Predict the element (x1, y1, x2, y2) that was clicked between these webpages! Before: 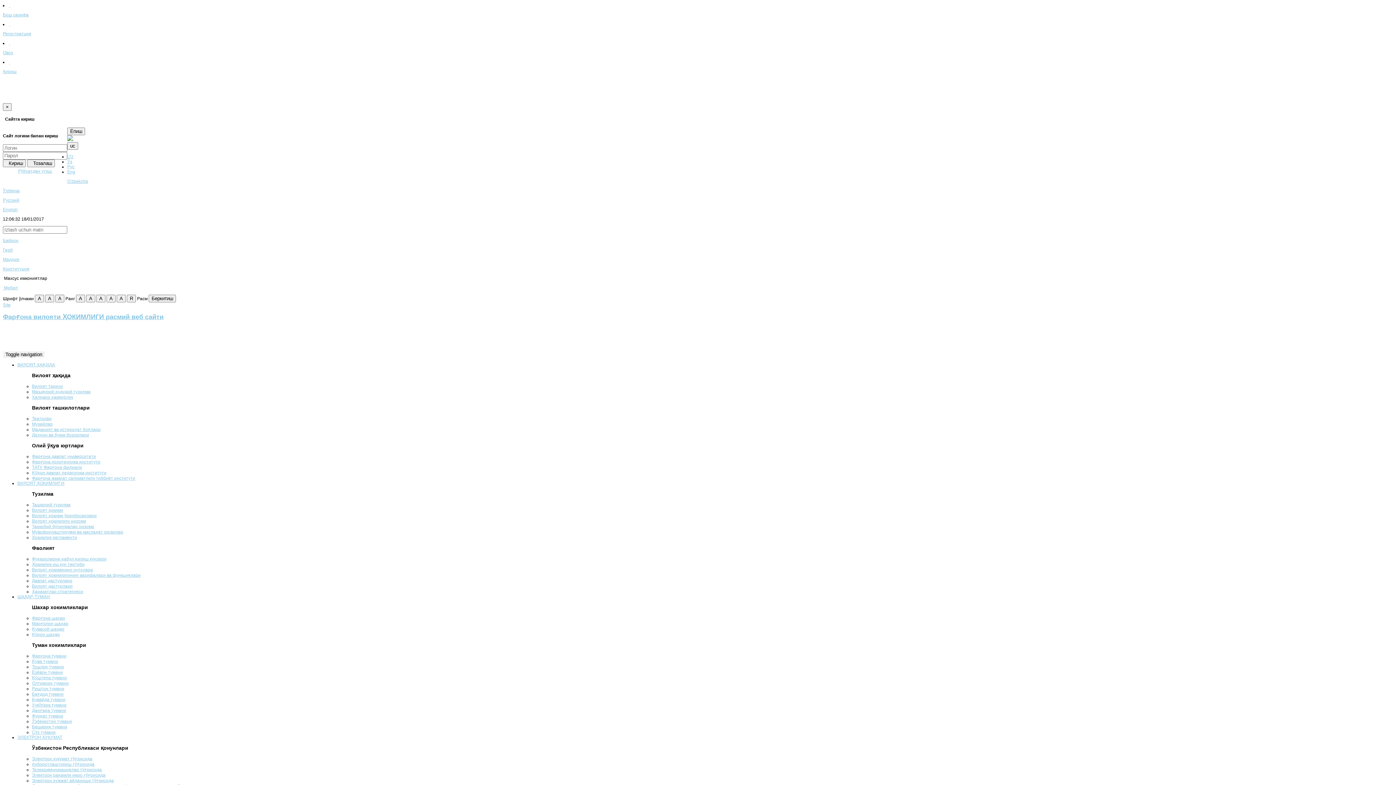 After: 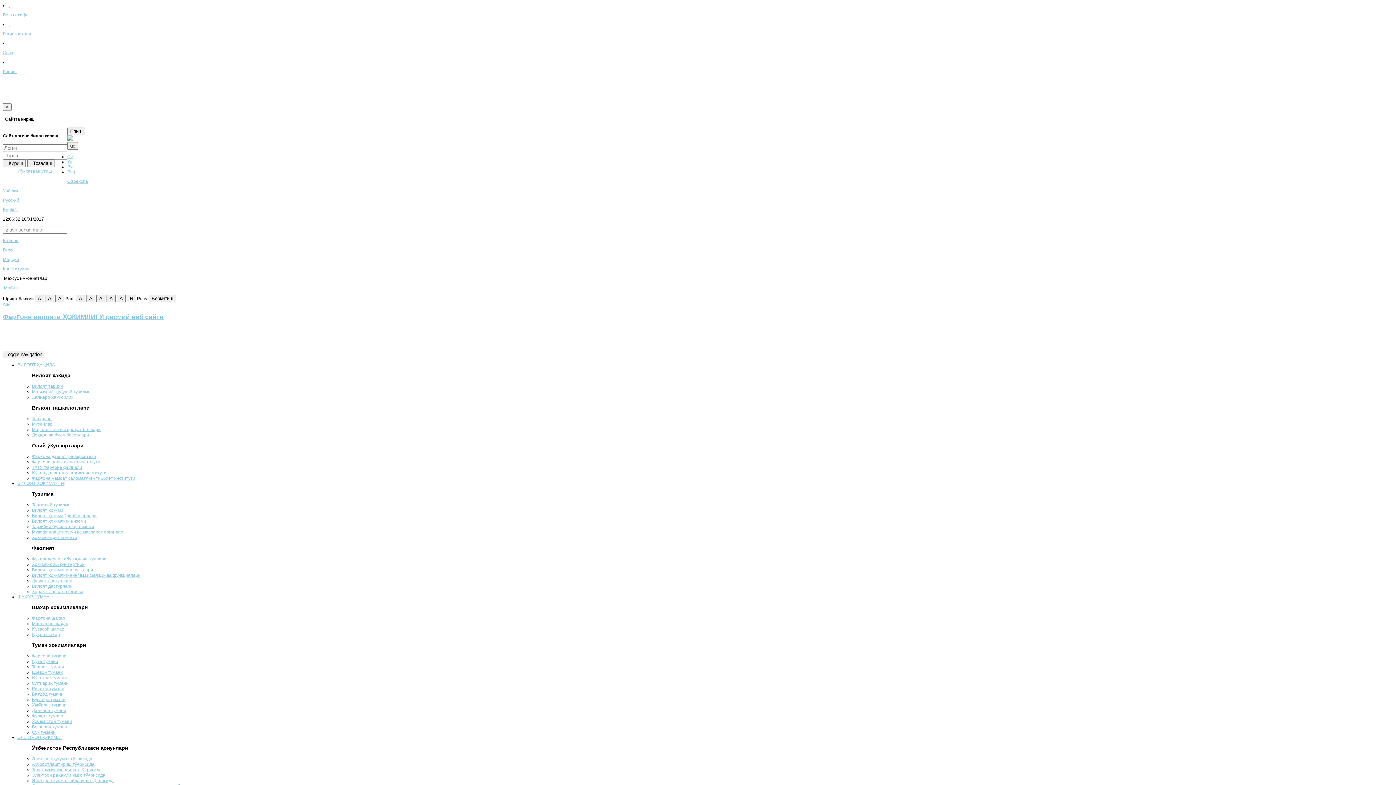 Action: label: Ёзёвон тумани bbox: (32, 670, 62, 675)